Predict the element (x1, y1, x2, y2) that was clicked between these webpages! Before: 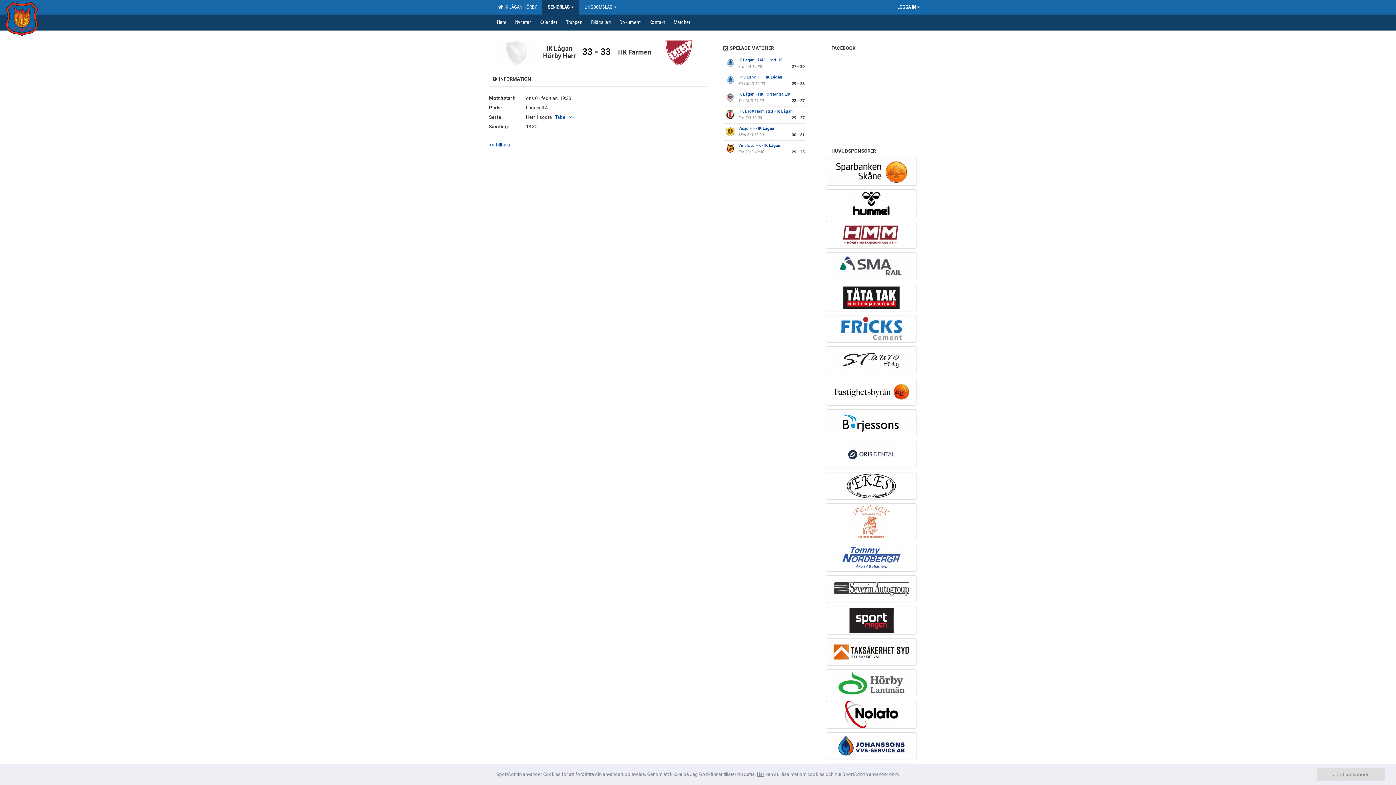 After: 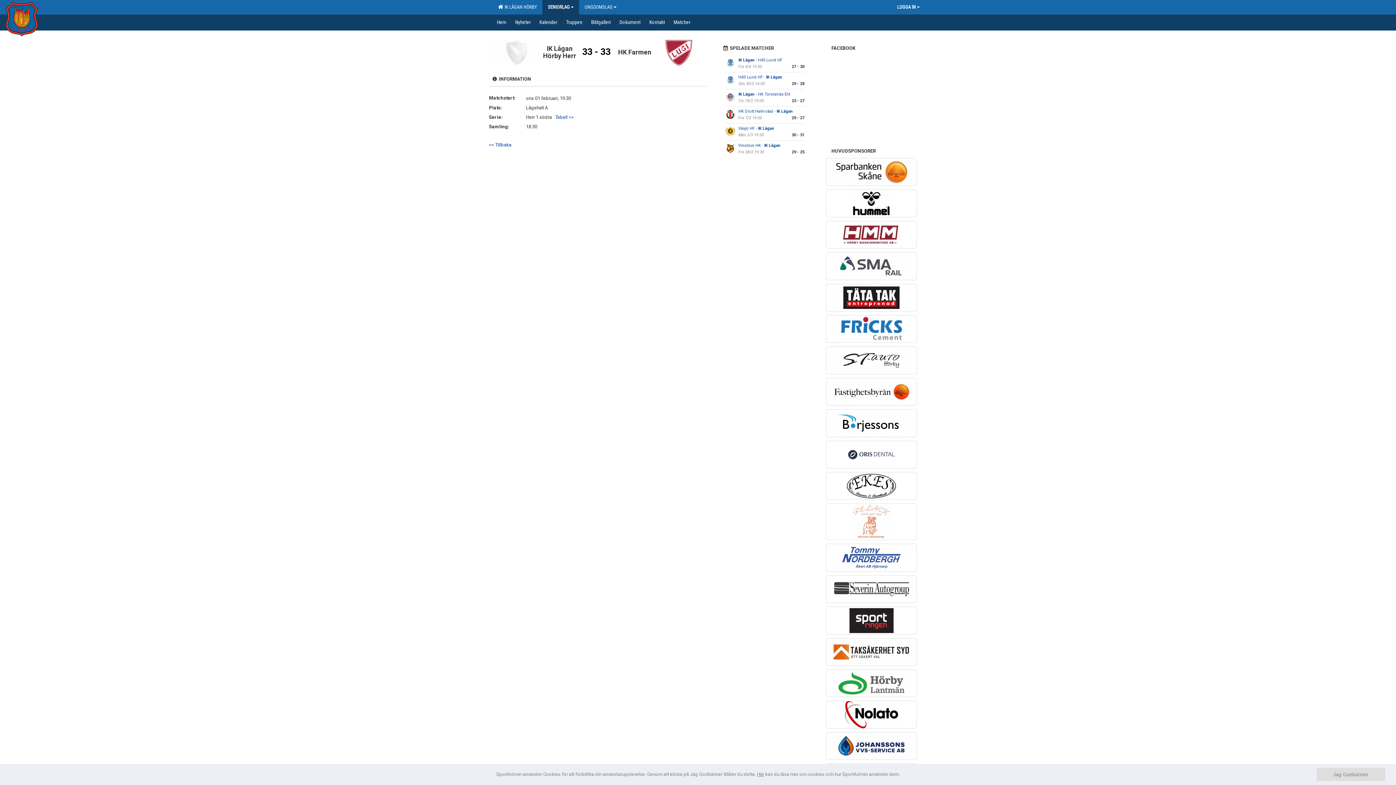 Action: bbox: (826, 503, 917, 540)